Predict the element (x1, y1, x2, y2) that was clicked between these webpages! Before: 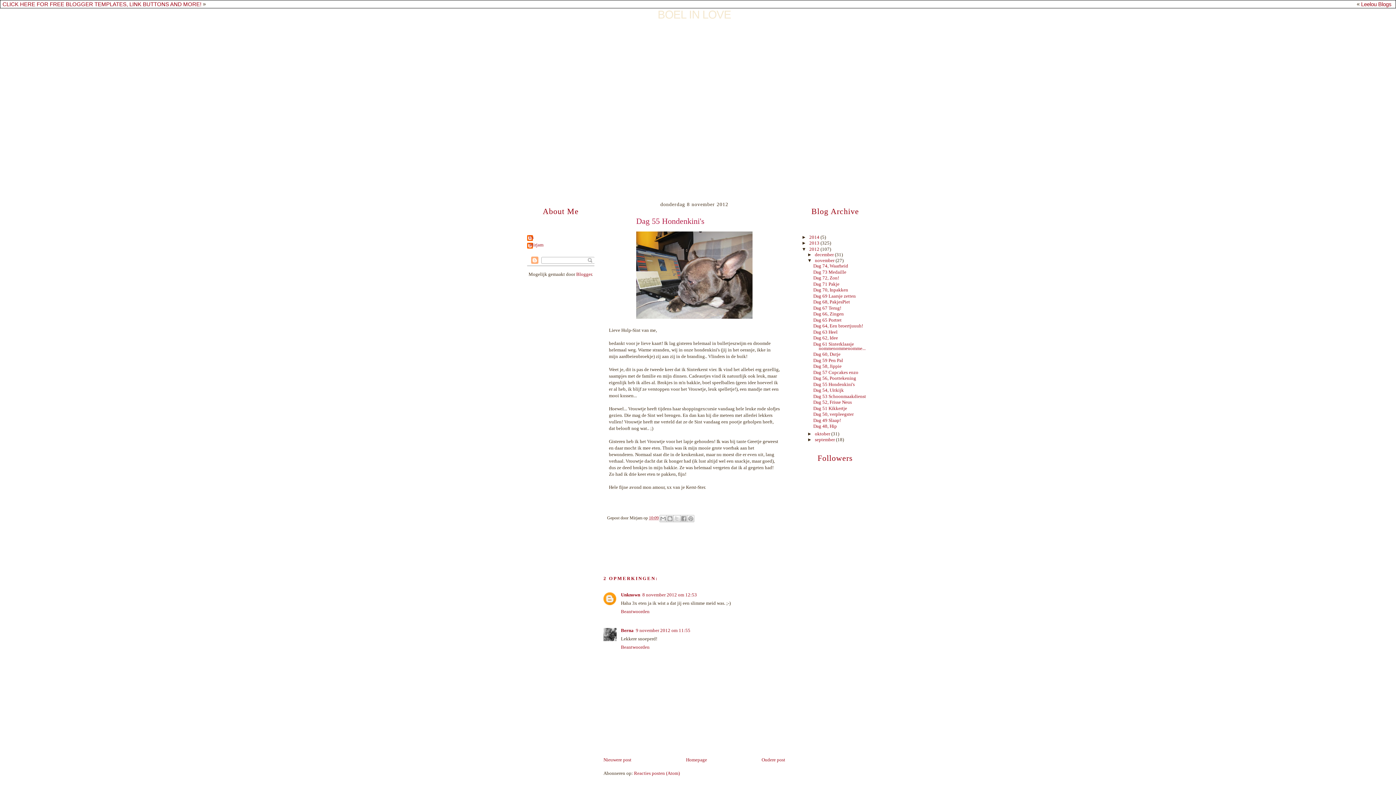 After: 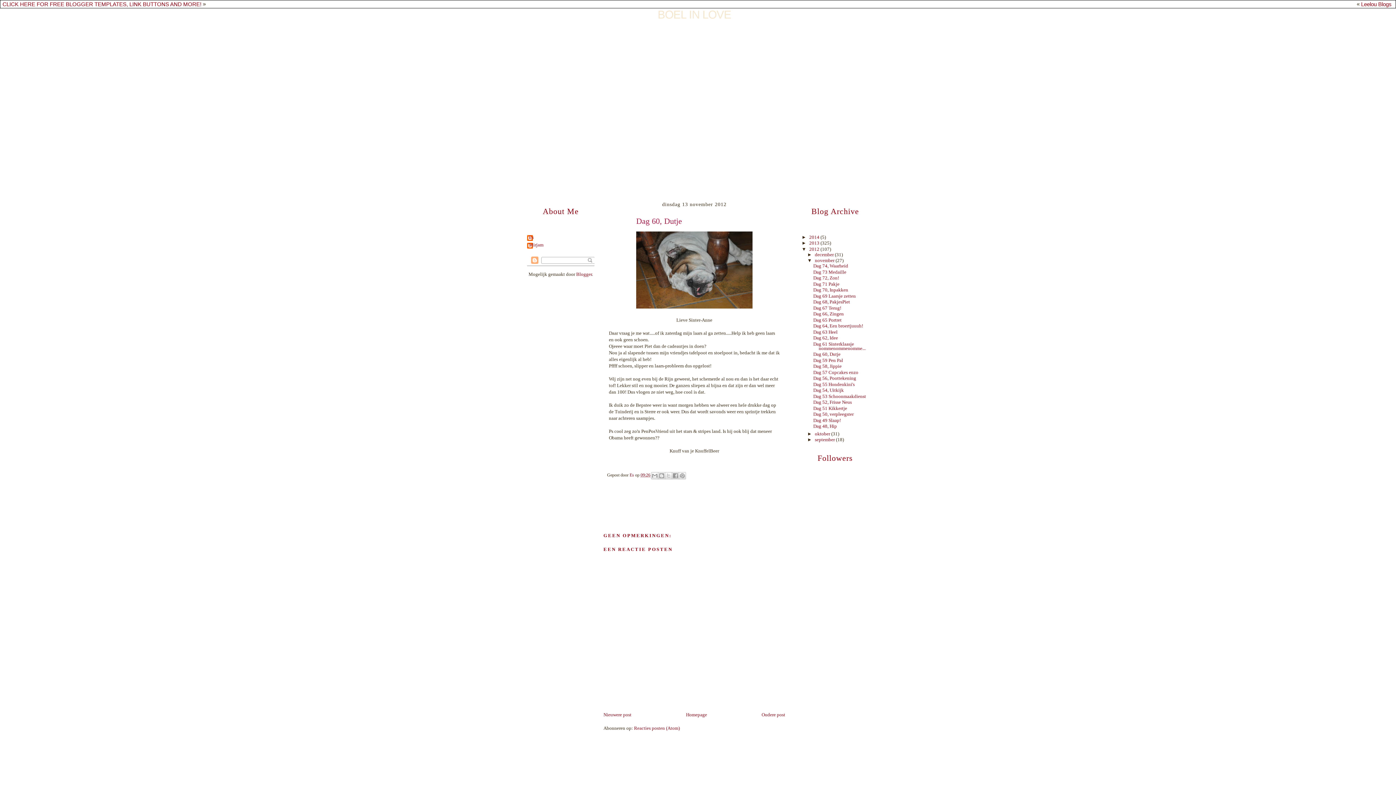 Action: bbox: (813, 352, 840, 357) label: Dag 60, Dutje